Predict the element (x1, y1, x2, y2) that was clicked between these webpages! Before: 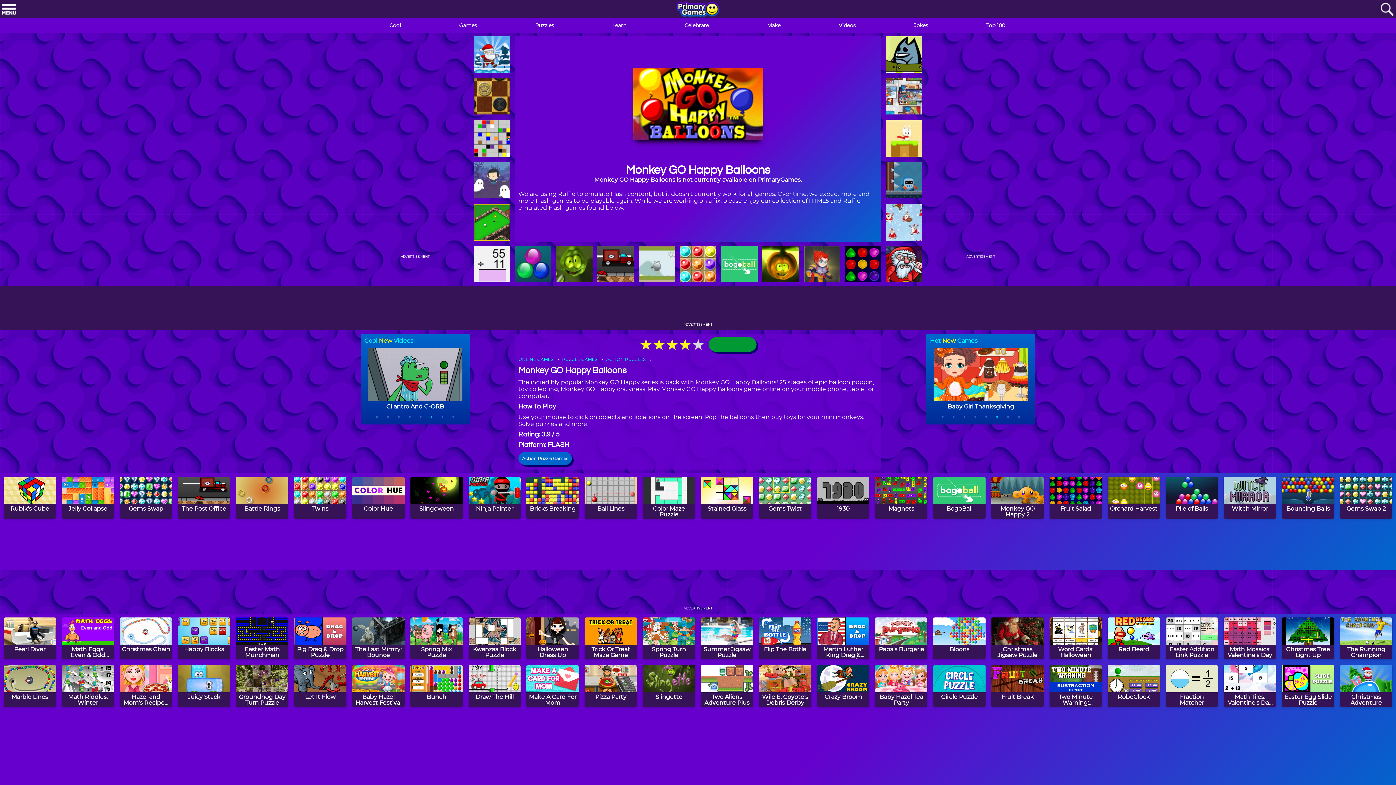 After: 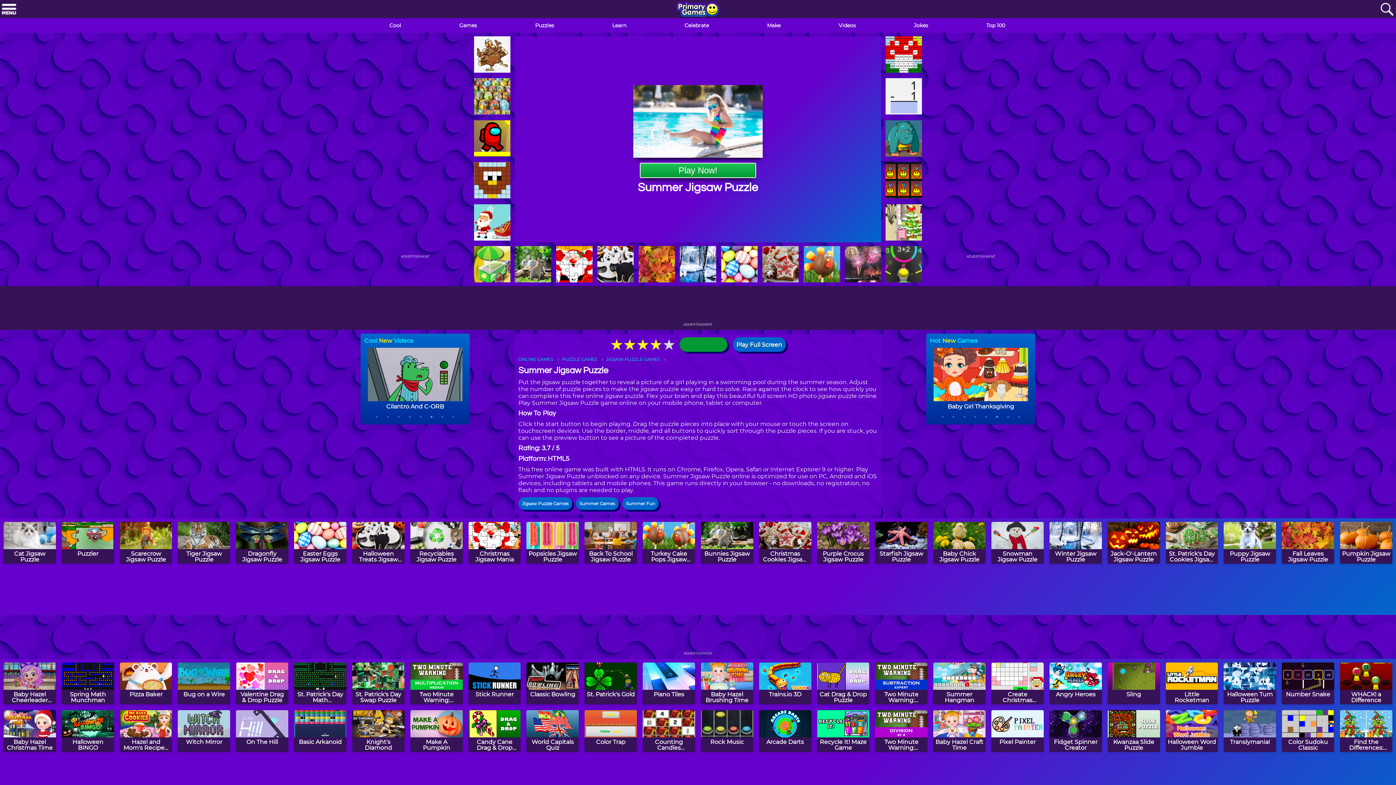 Action: label: Summer Jigsaw Puzzle bbox: (701, 617, 753, 659)